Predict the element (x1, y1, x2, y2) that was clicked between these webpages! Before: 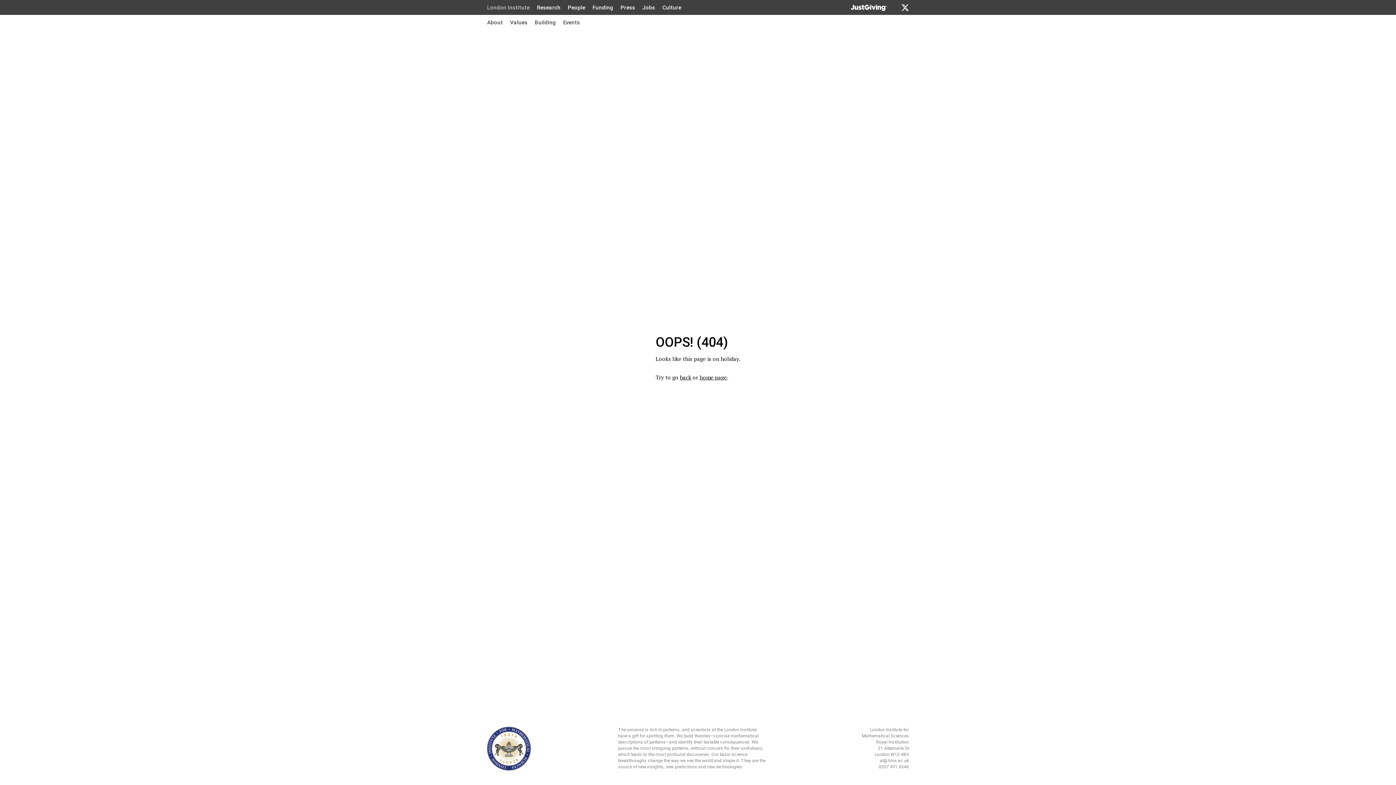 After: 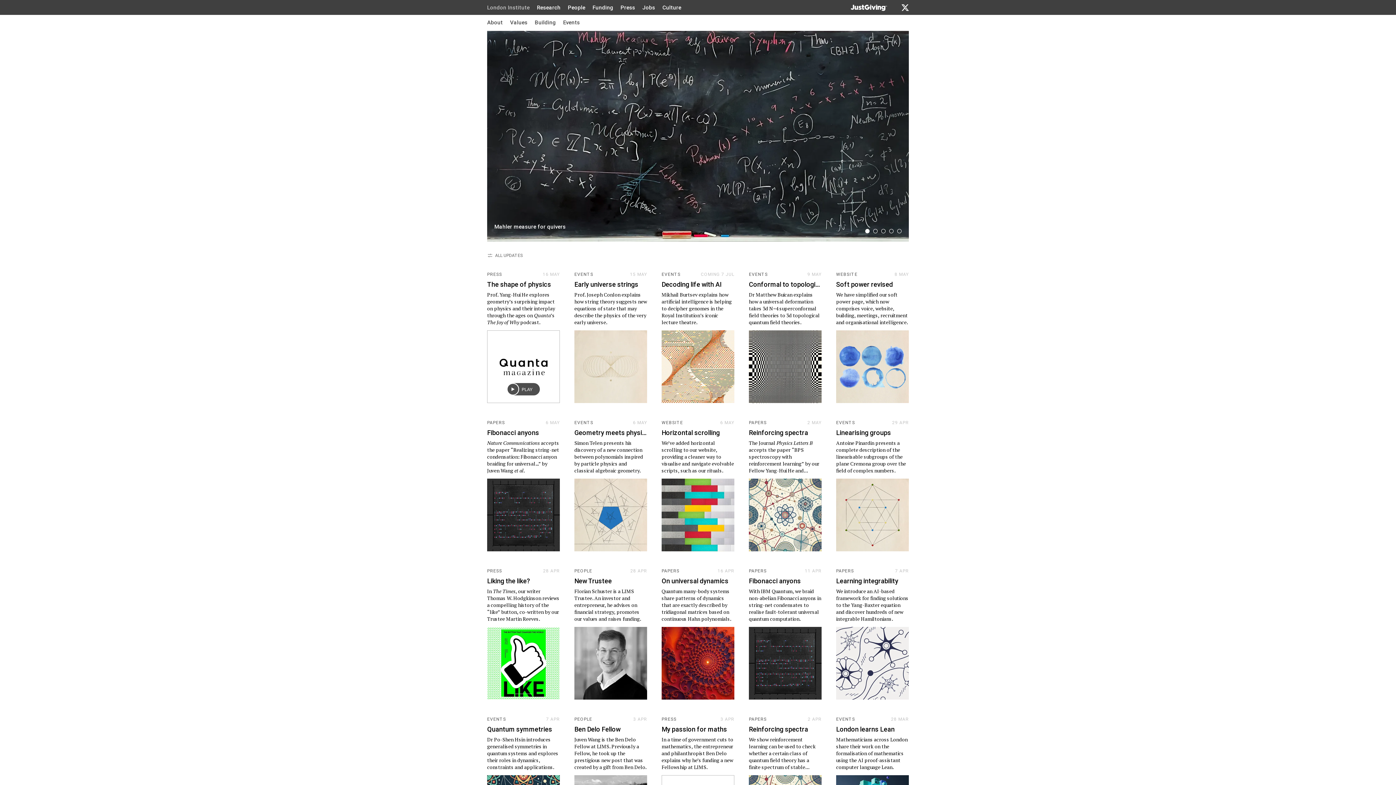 Action: bbox: (487, 0, 529, 13) label: London Institute